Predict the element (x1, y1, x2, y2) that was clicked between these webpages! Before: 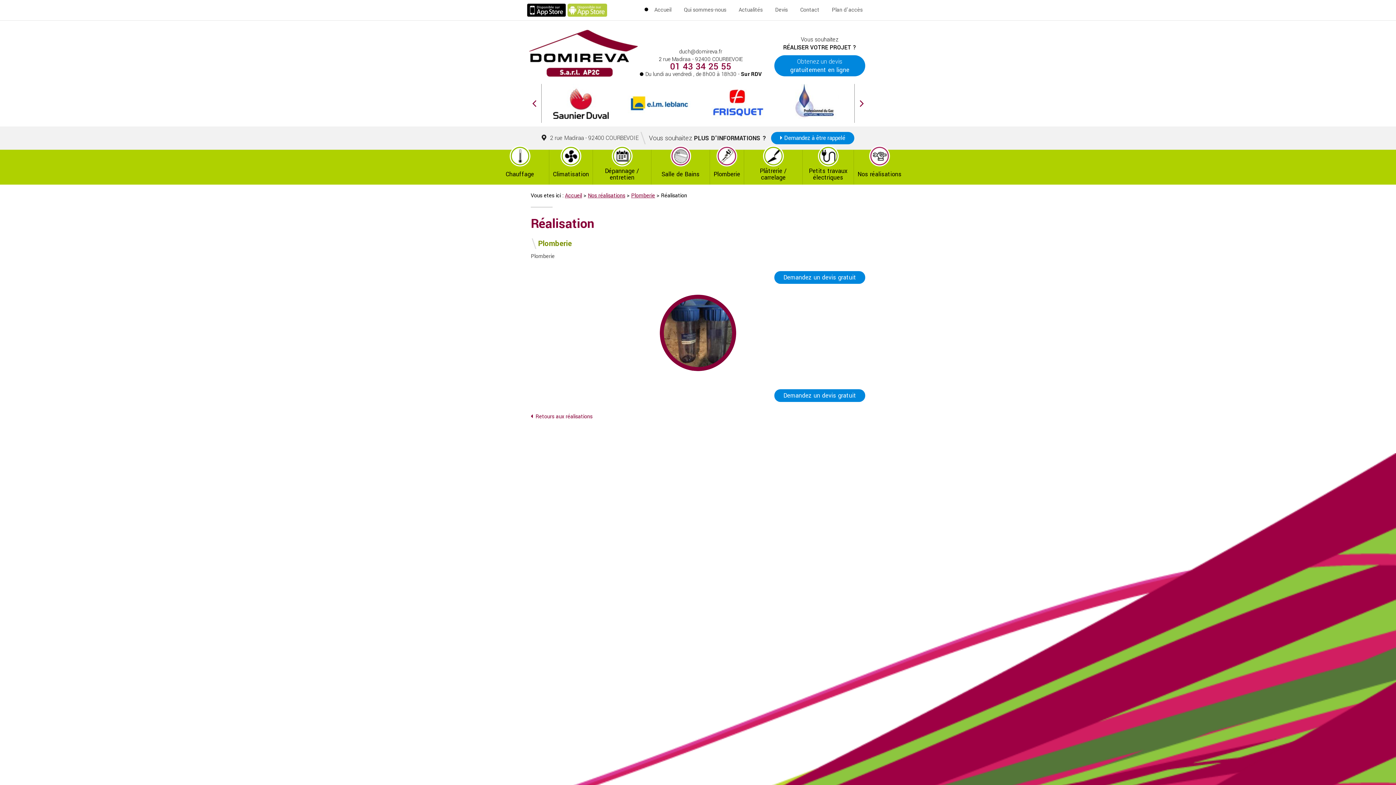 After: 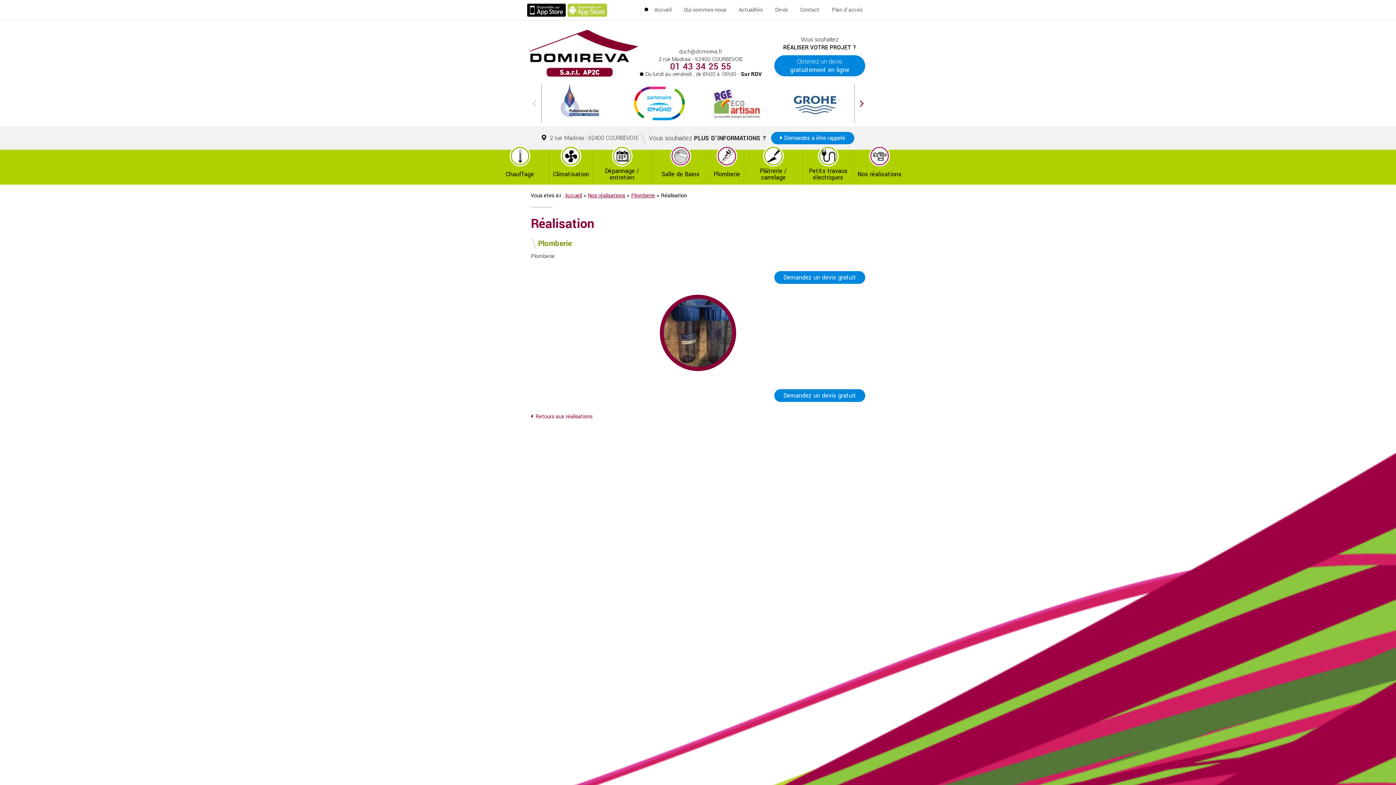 Action: bbox: (527, 83, 541, 122)